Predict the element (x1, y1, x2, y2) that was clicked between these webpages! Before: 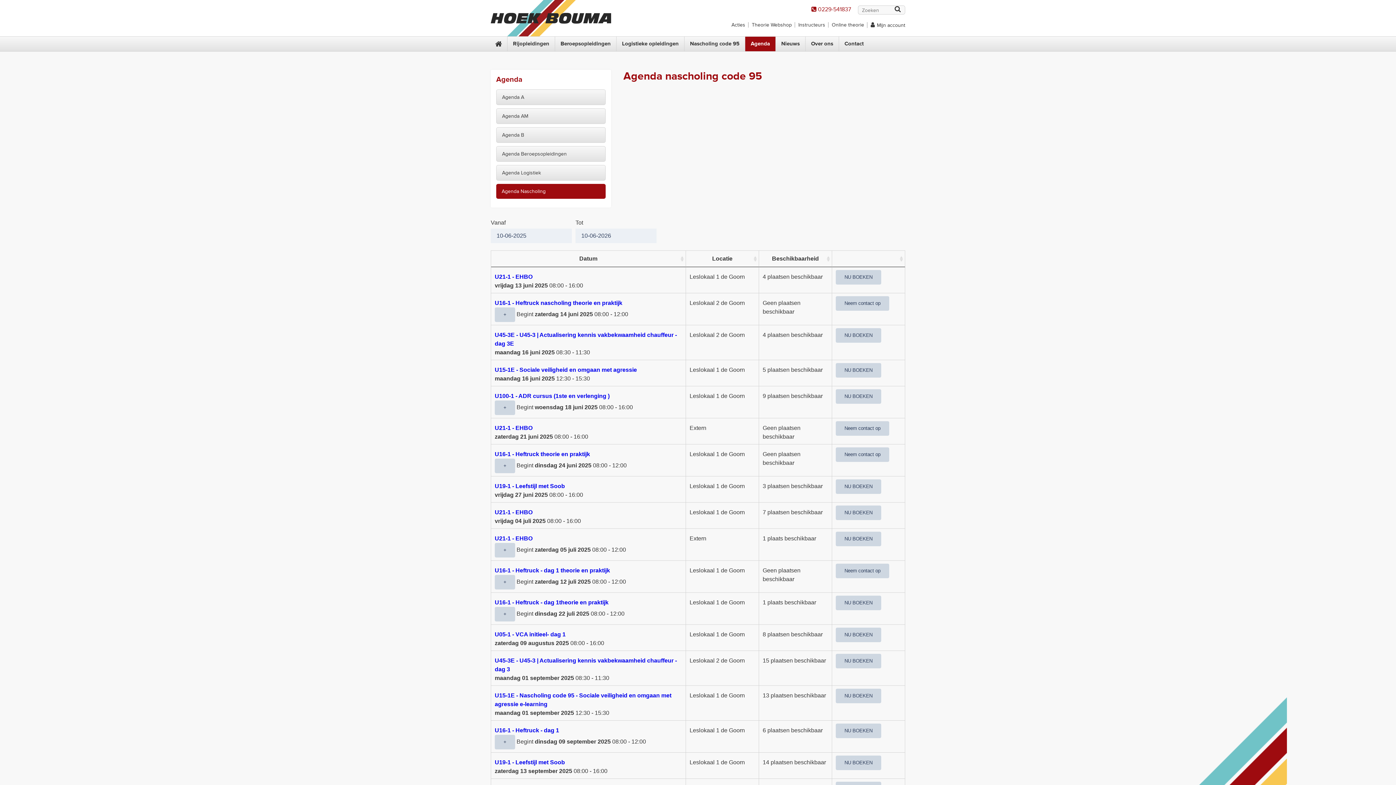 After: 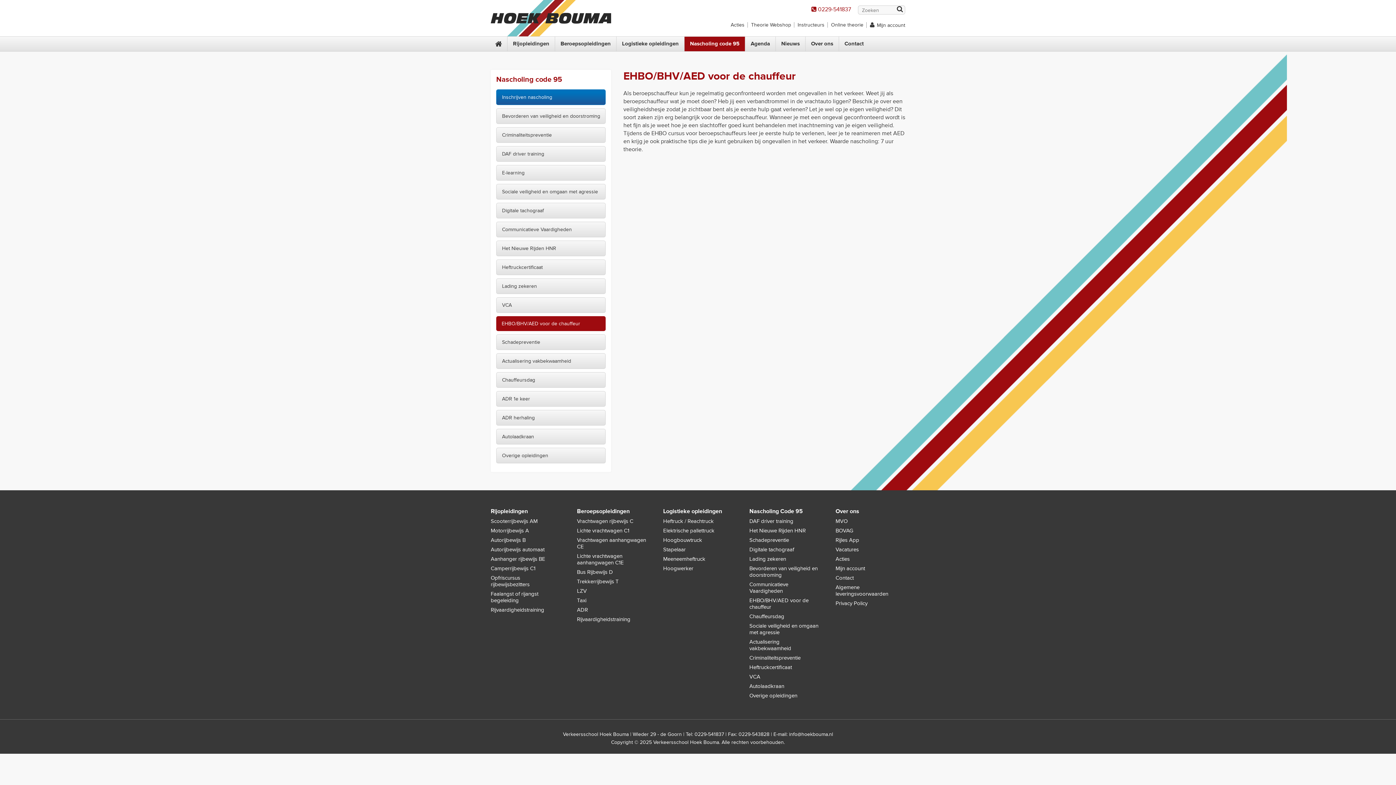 Action: label: U21-1 - EHBO bbox: (494, 535, 532, 541)